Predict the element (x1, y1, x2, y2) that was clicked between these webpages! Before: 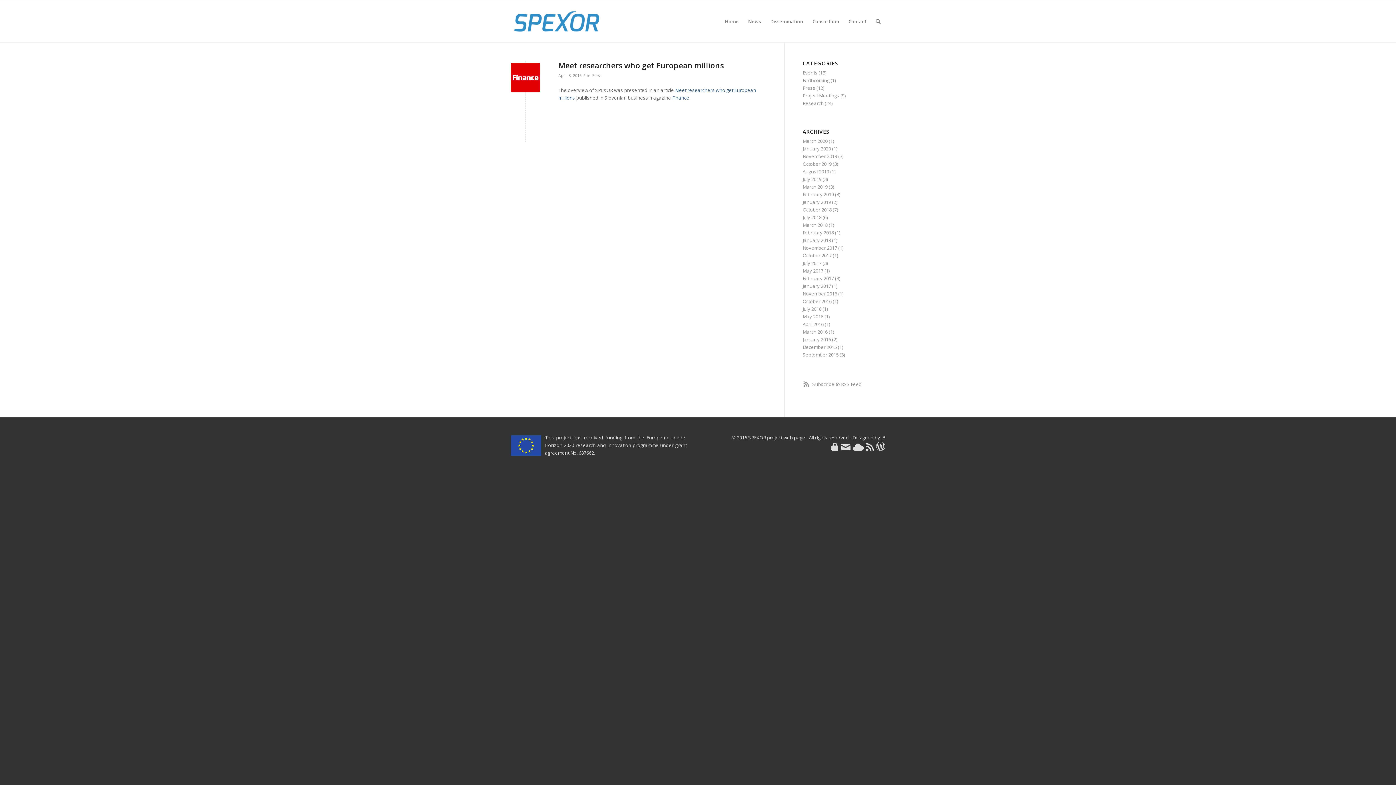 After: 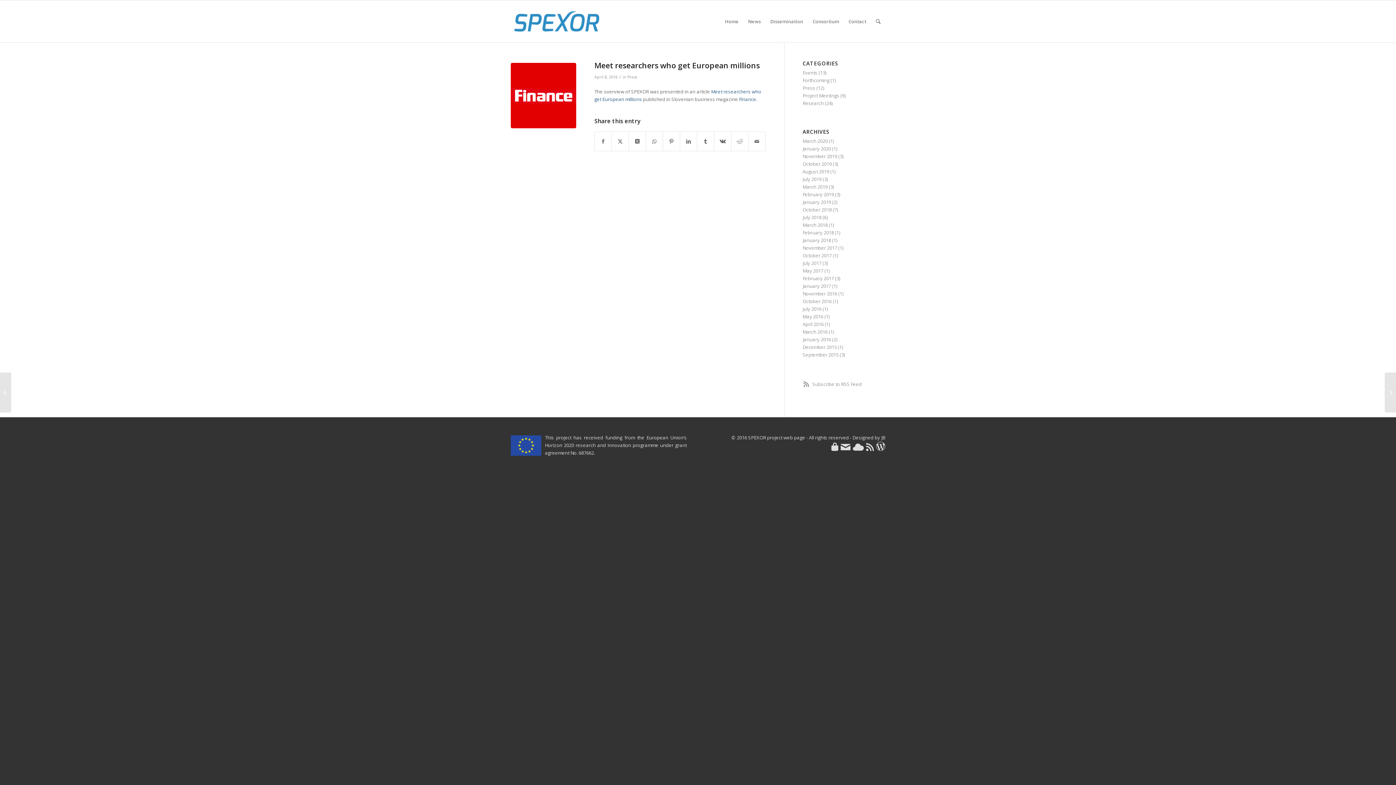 Action: bbox: (510, 62, 540, 92)